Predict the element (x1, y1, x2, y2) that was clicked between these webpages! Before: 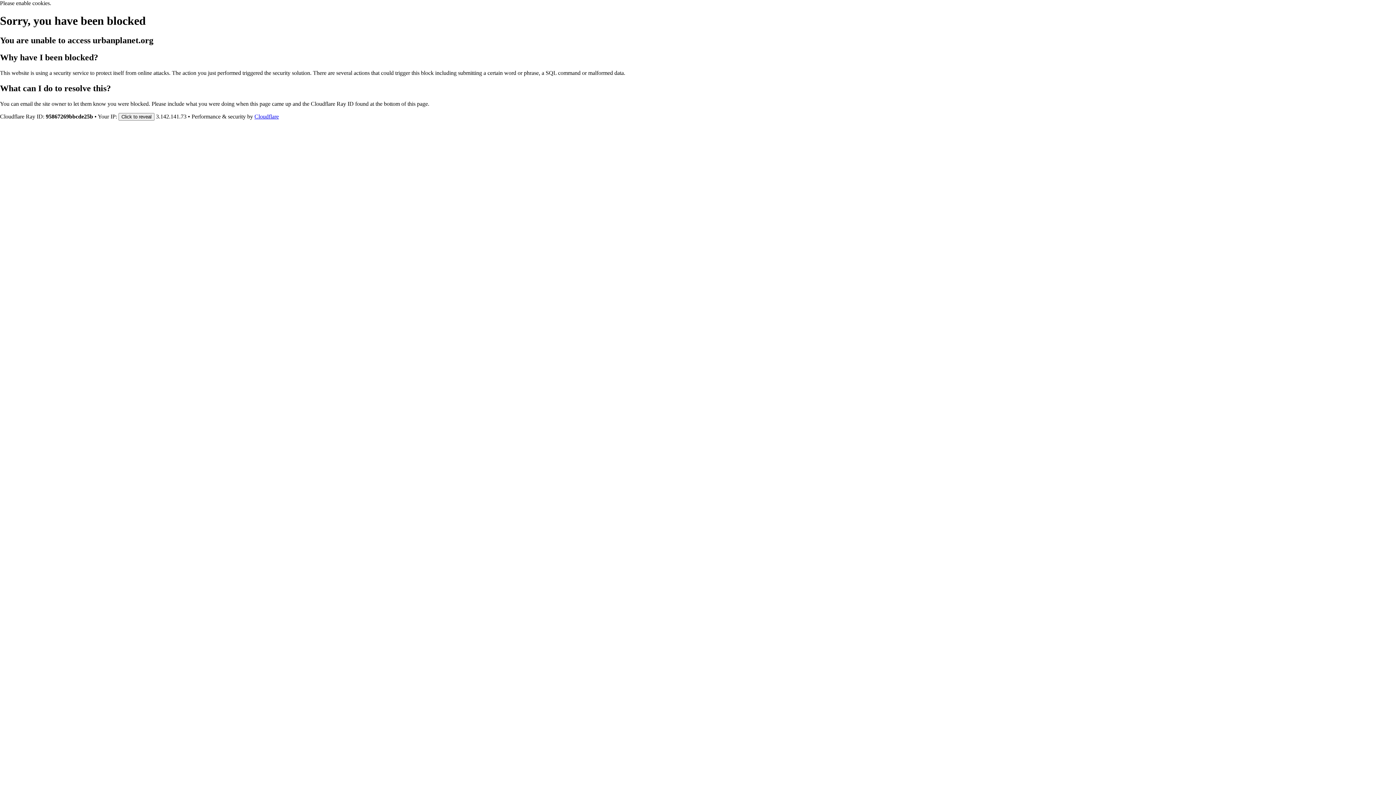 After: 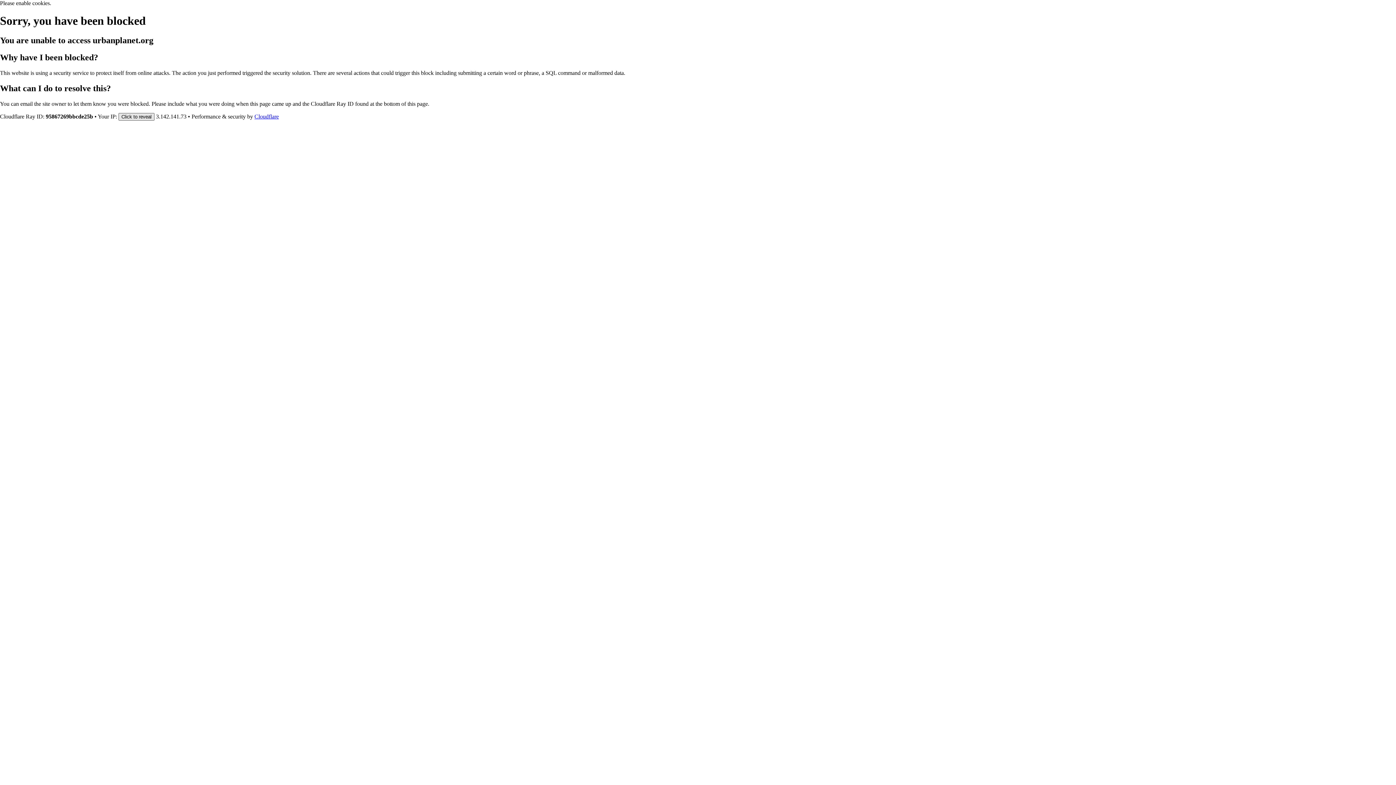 Action: label: Click to reveal bbox: (118, 112, 154, 120)